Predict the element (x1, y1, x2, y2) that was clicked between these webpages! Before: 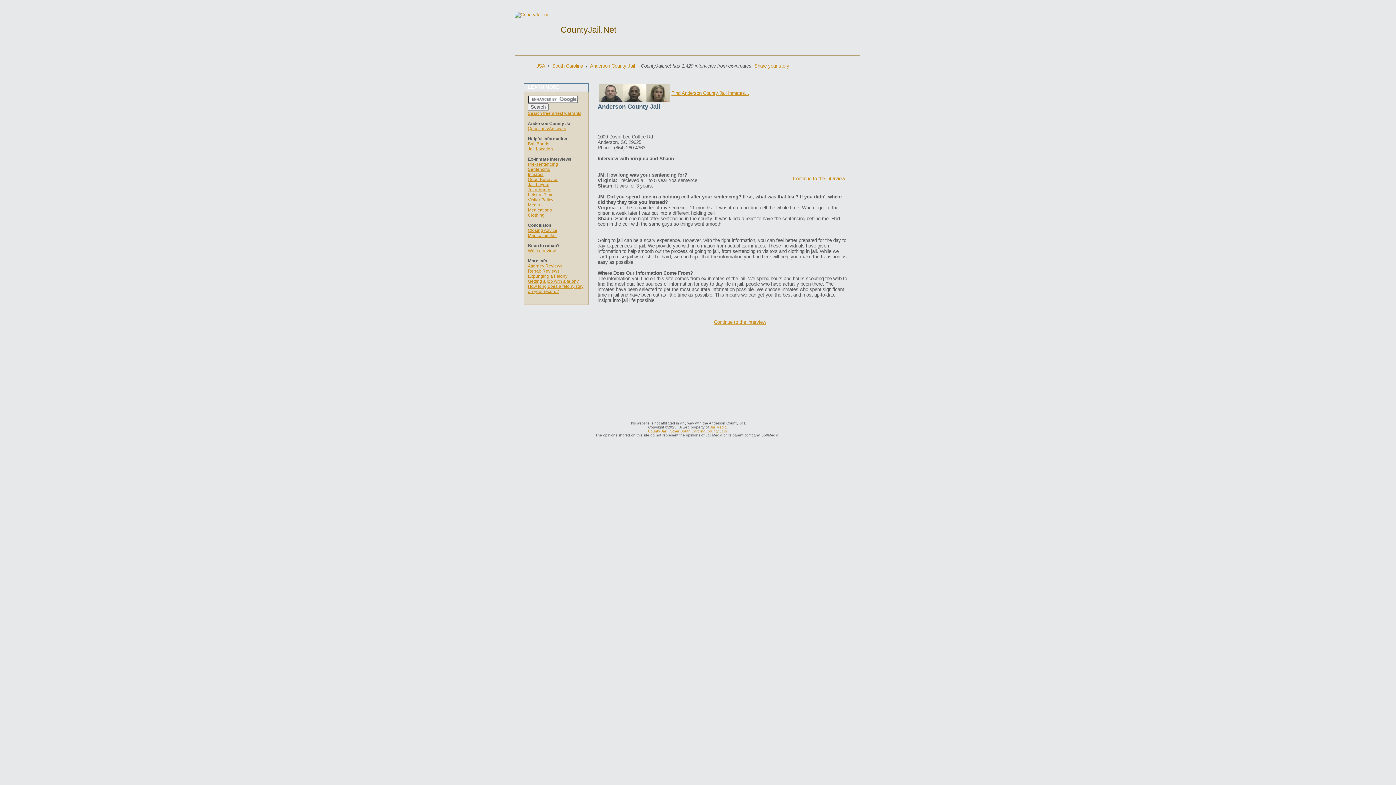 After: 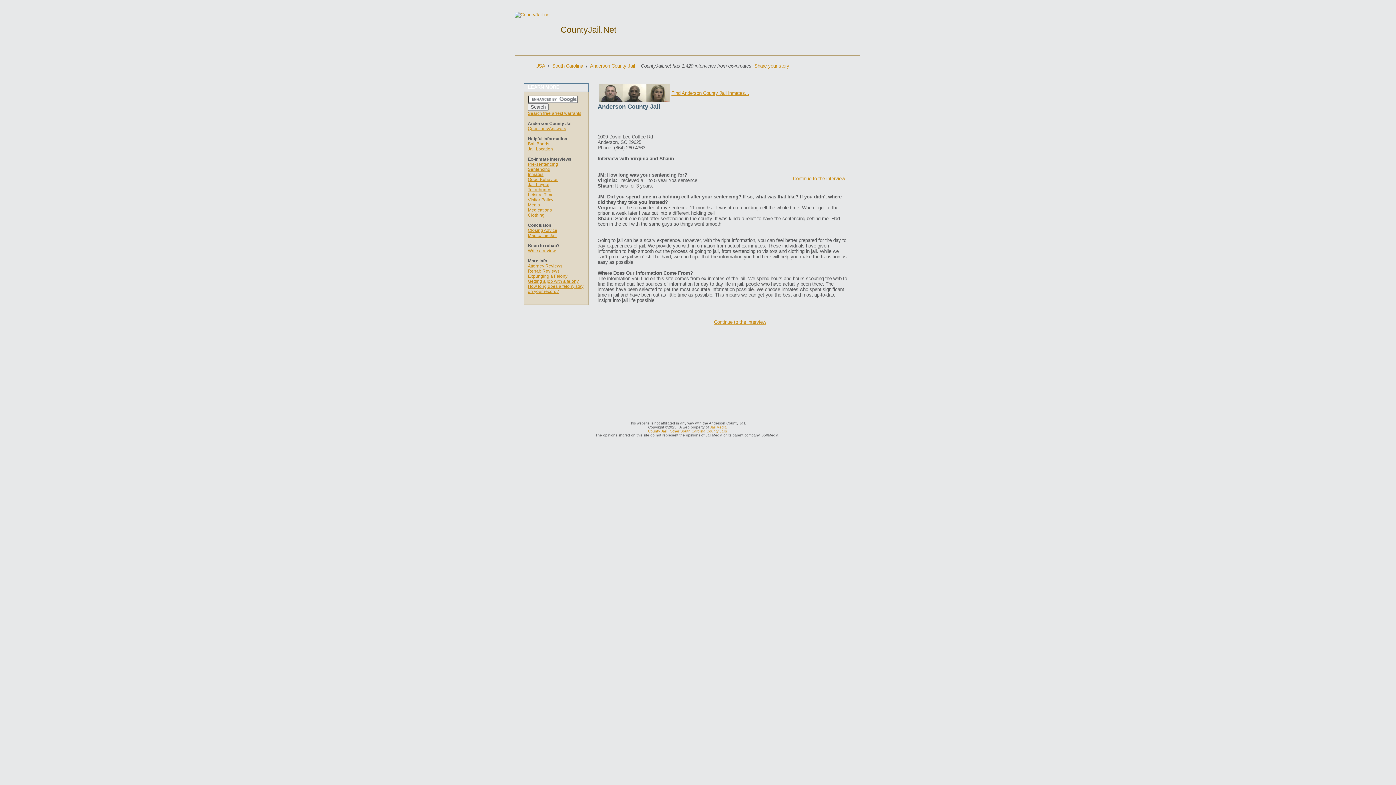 Action: label: Anderson County Jail bbox: (590, 63, 635, 68)